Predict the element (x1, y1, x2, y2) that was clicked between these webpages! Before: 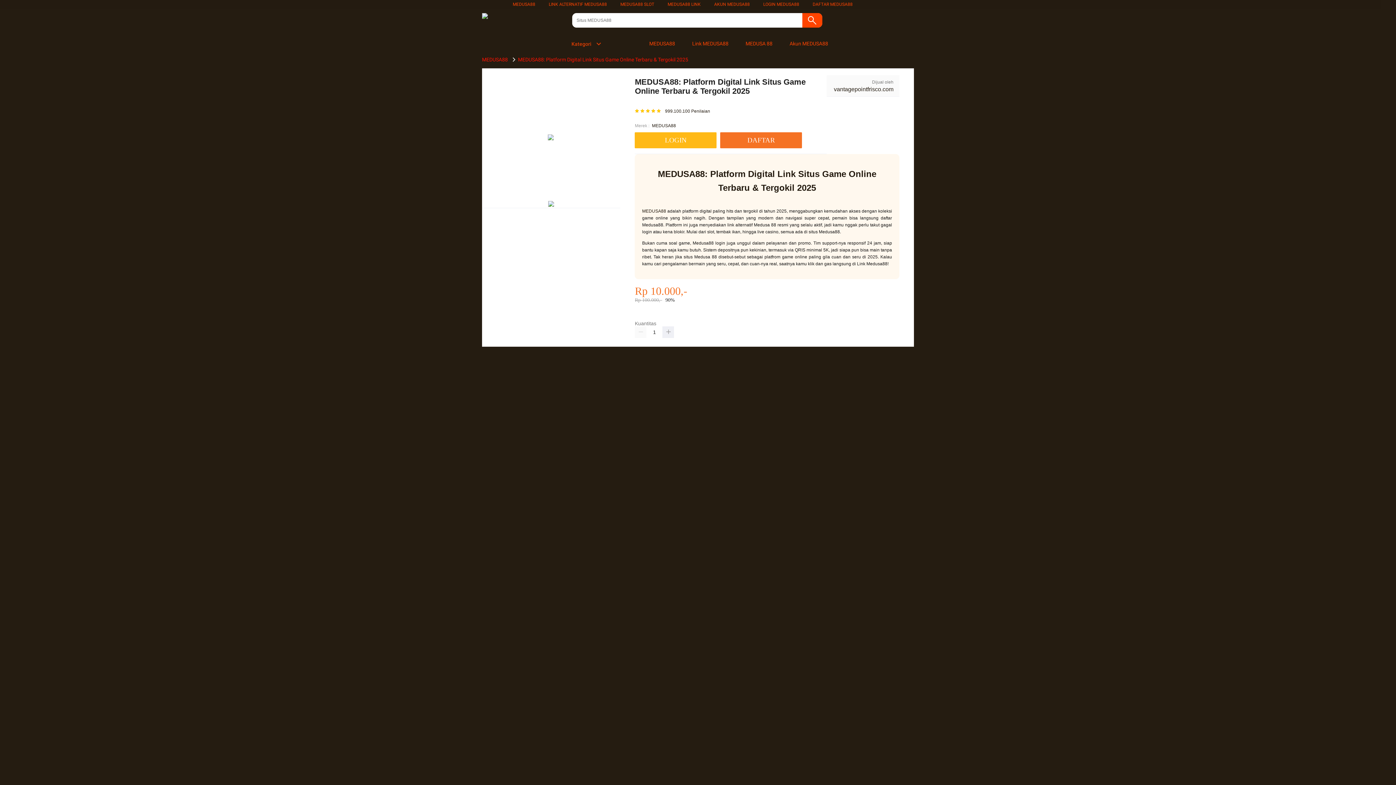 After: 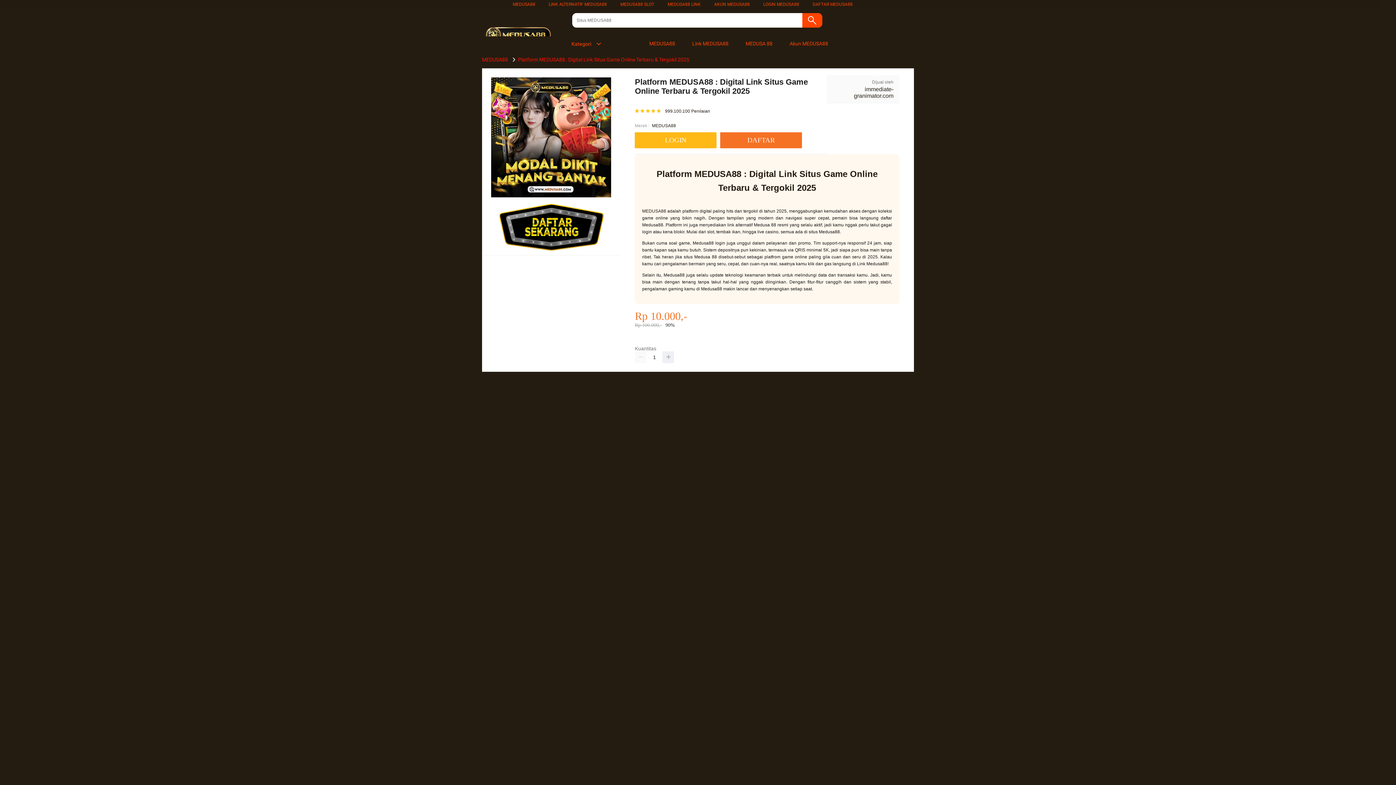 Action: label:  Link MEDUSA88 bbox: (683, 36, 732, 50)